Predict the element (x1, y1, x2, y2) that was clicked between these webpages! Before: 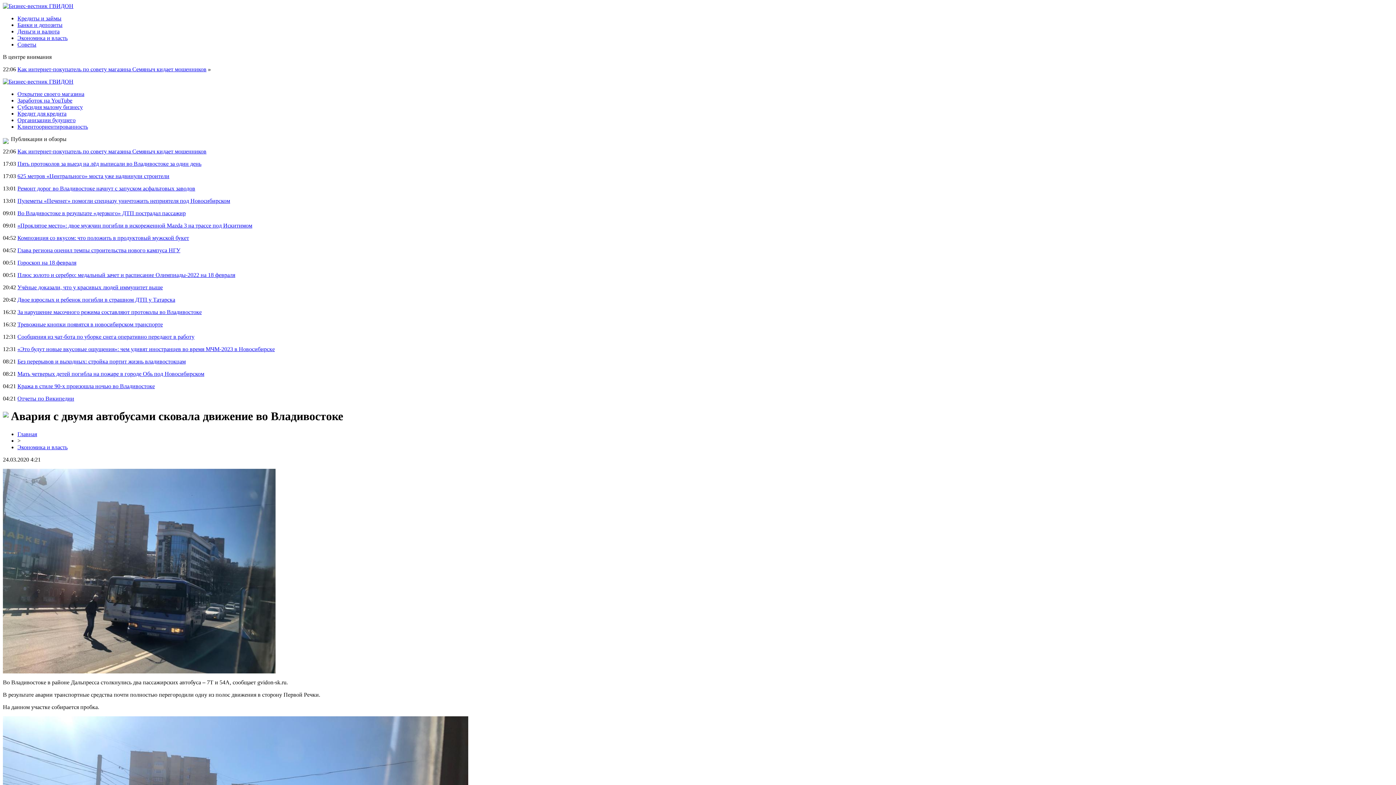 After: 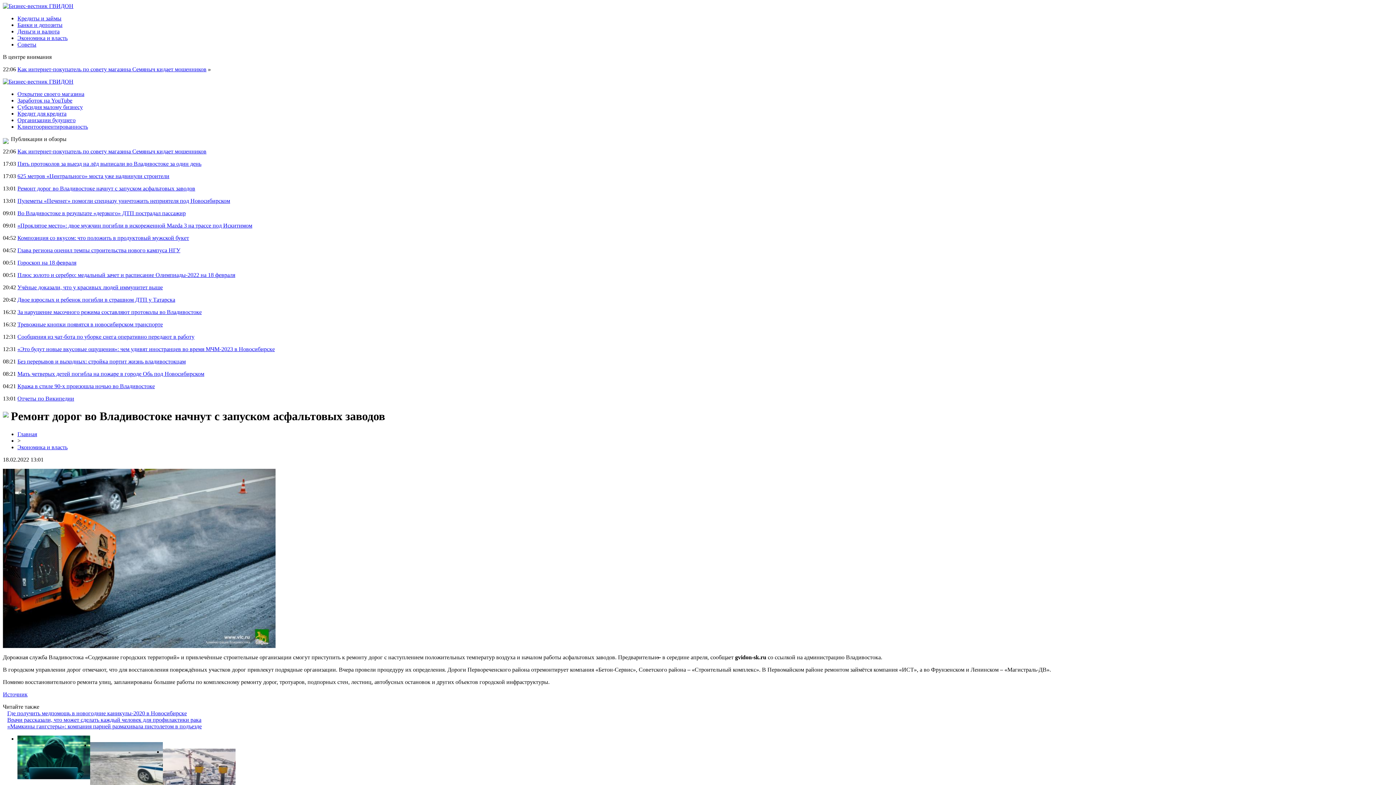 Action: label: Ремонт дорог во Владивостоке начнут с запуском асфальтовых заводов bbox: (17, 185, 195, 191)